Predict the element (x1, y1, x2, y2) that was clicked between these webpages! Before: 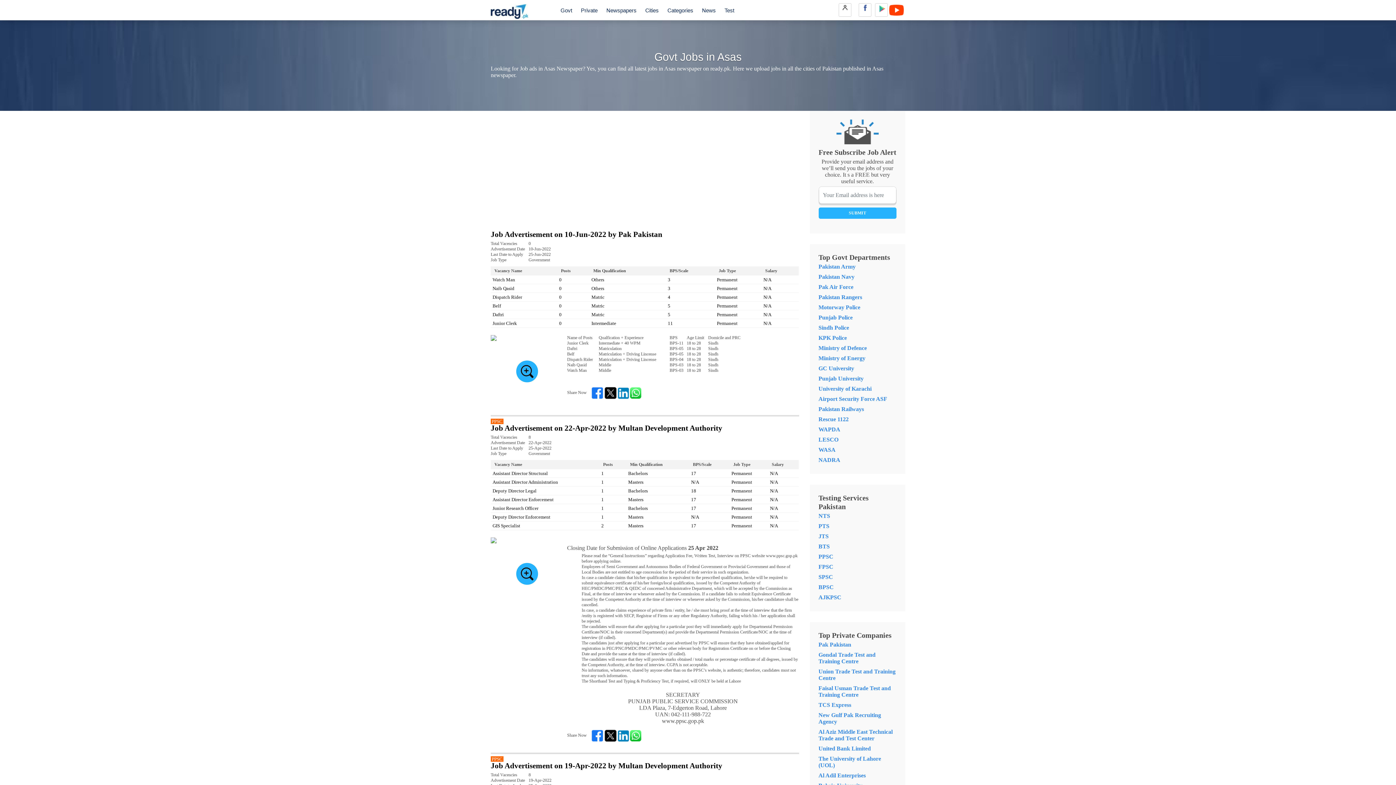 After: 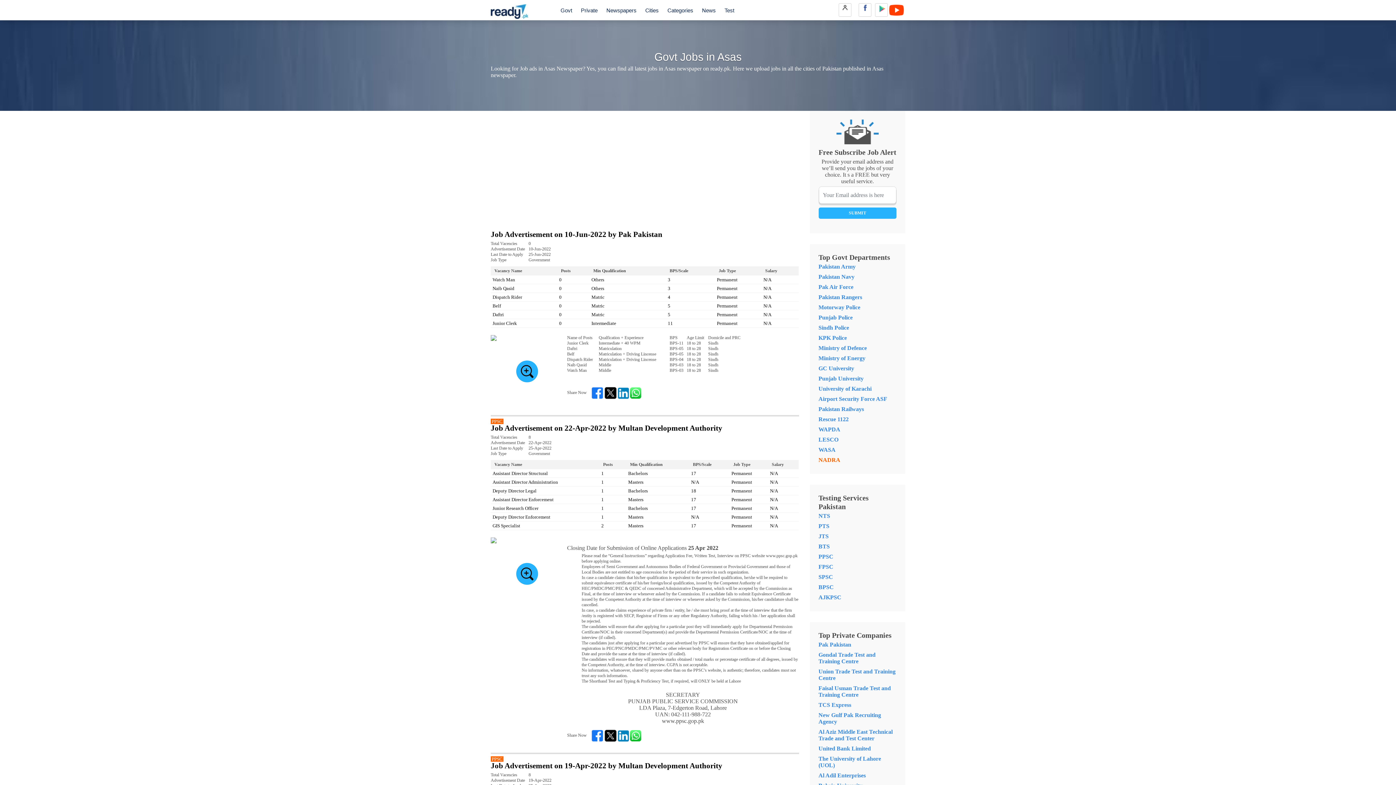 Action: label: NADRA bbox: (818, 457, 840, 463)